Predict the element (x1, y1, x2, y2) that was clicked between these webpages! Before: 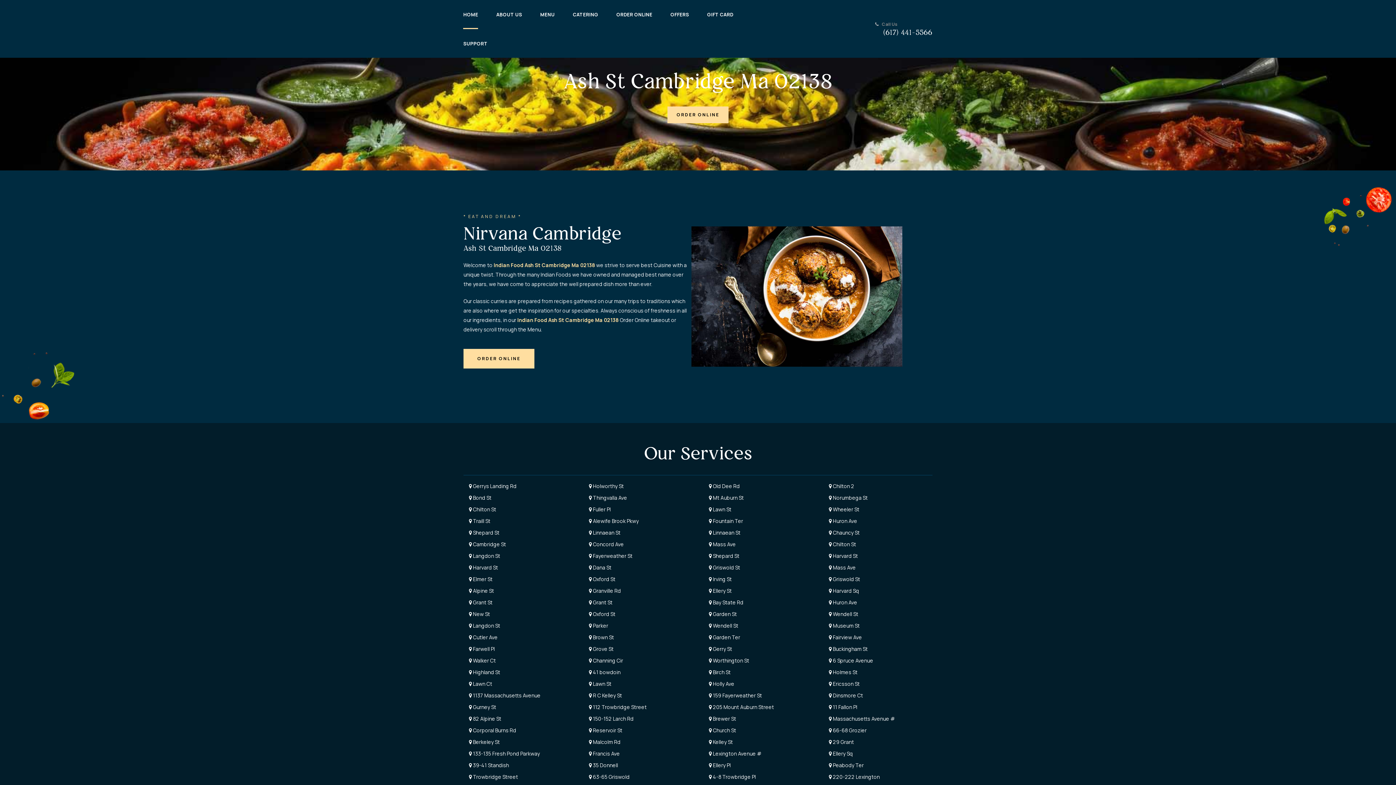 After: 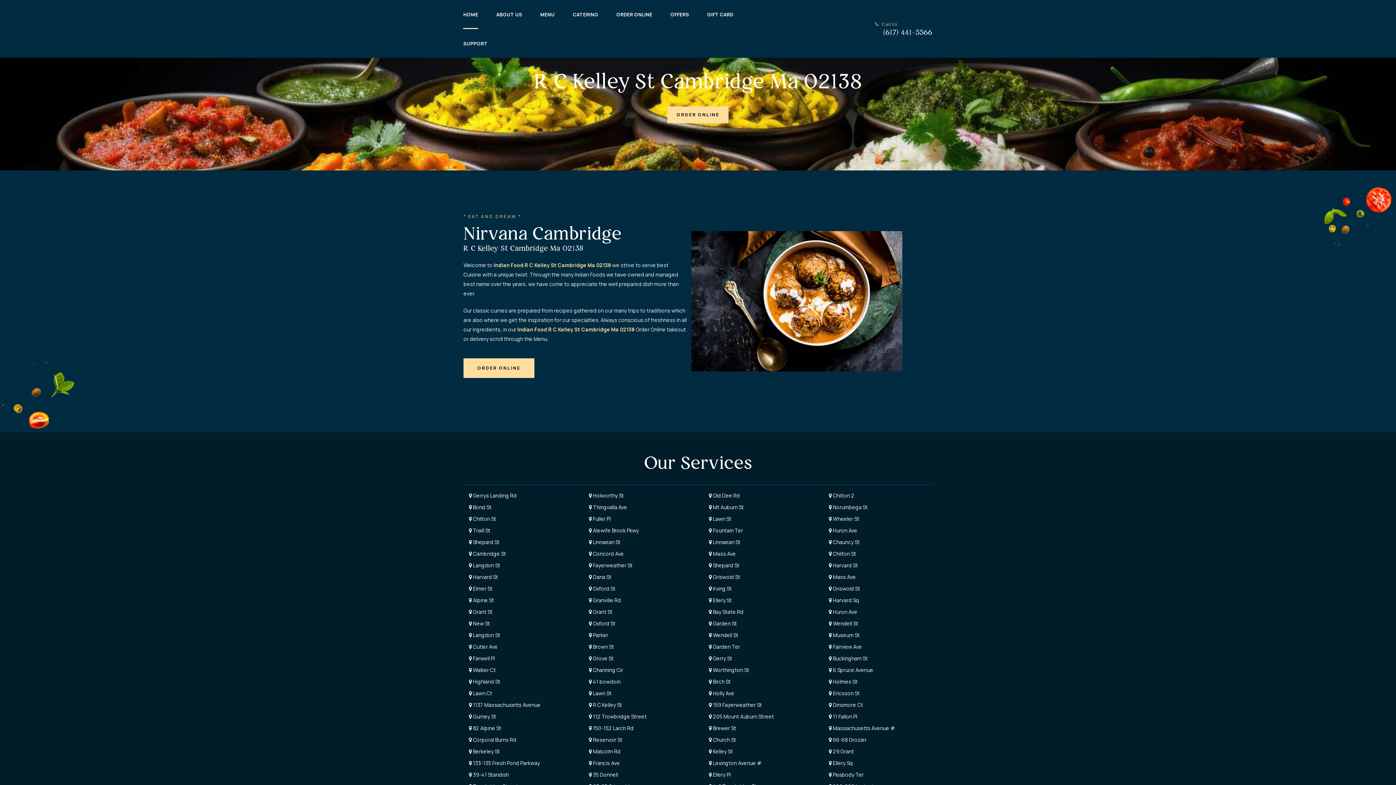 Action: bbox: (589, 692, 622, 699) label:  R C Kelley St